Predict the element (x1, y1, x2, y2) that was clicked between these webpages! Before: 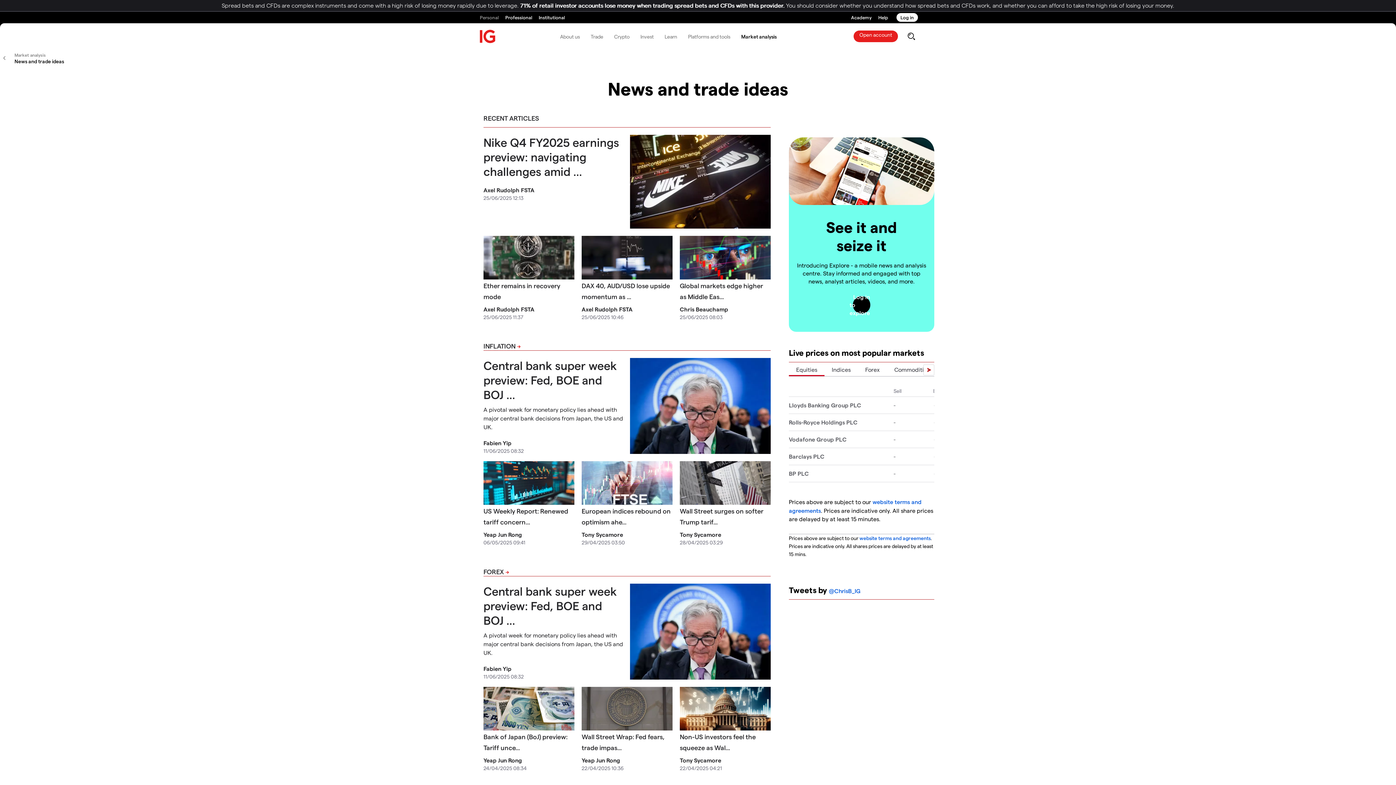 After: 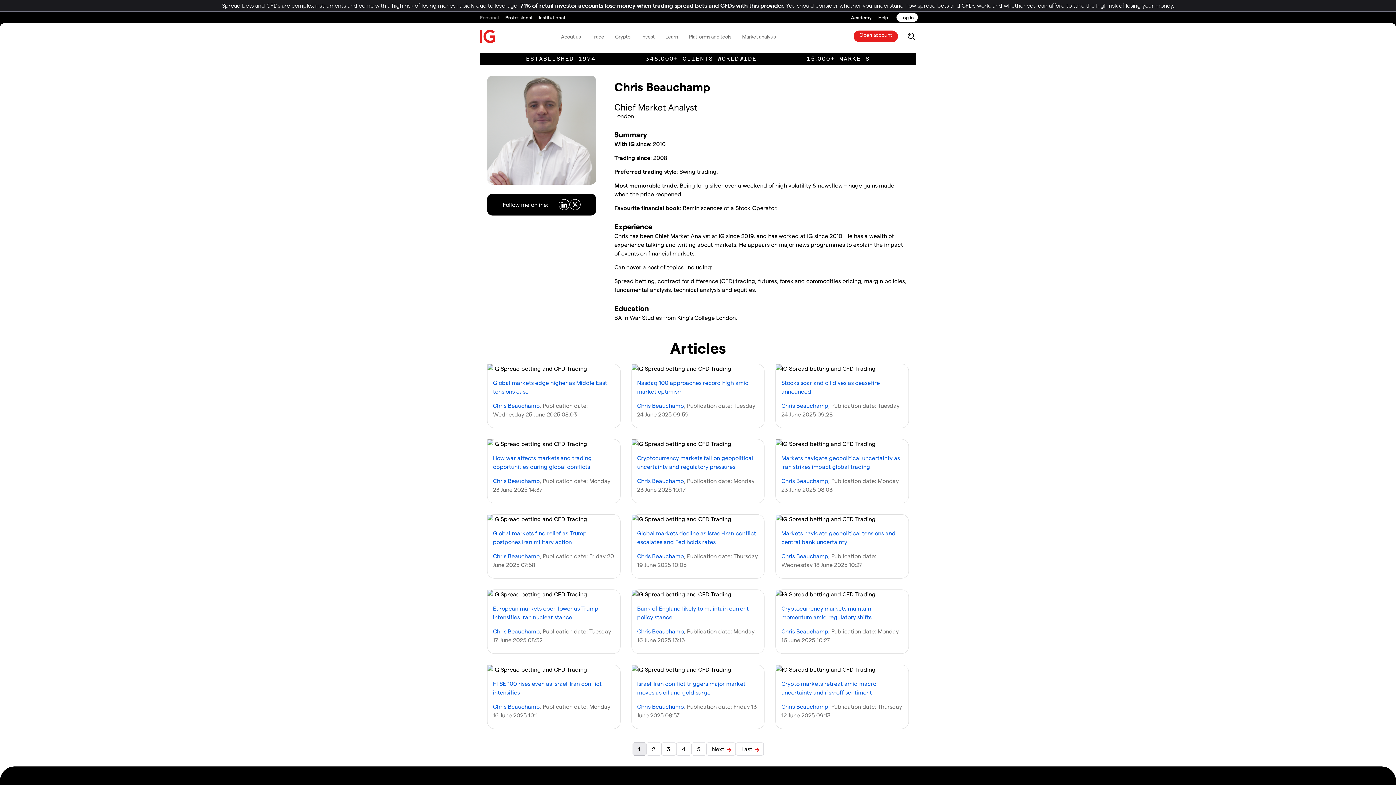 Action: bbox: (680, 305, 728, 312) label: Chris Beauchamp